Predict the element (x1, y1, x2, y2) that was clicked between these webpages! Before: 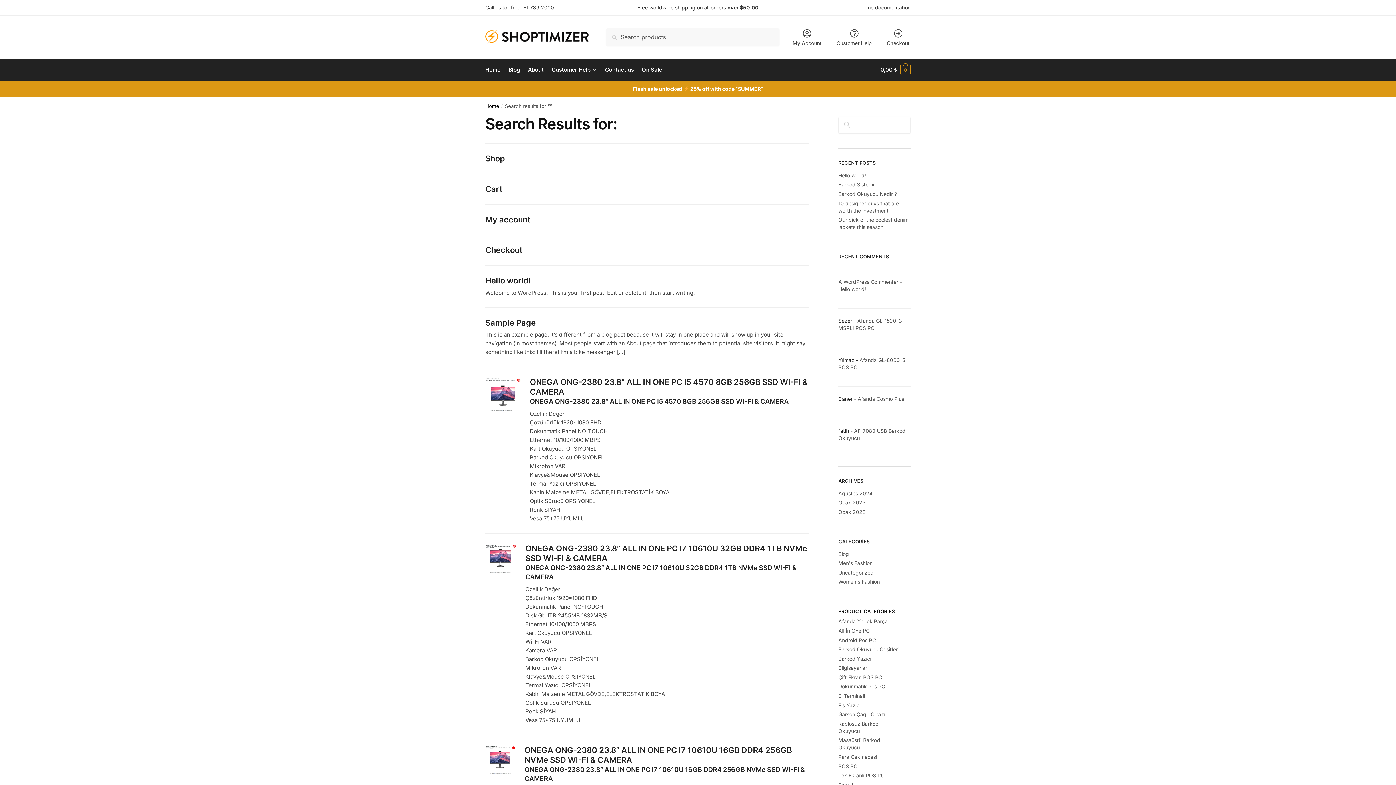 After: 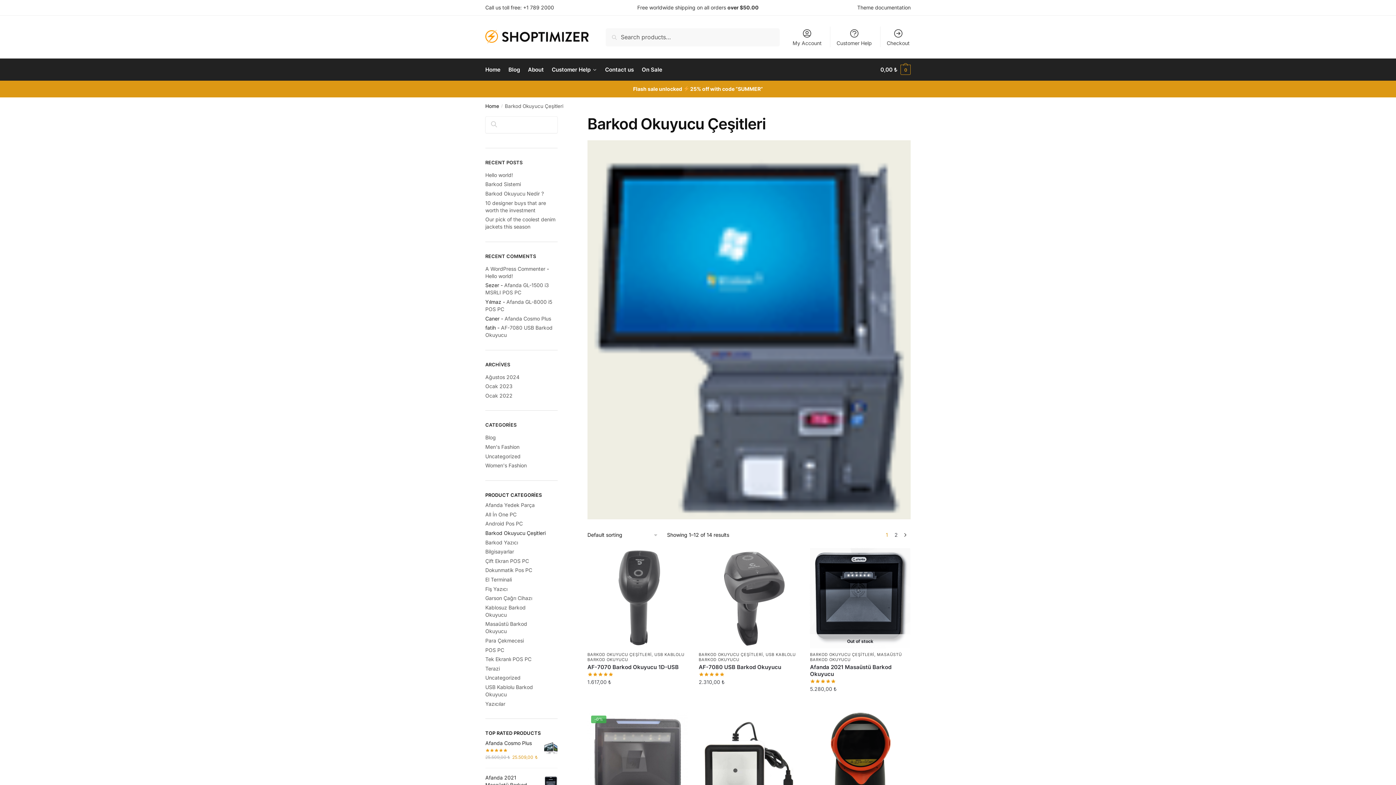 Action: bbox: (838, 646, 898, 652) label: Barkod Okuyucu Çeşitleri